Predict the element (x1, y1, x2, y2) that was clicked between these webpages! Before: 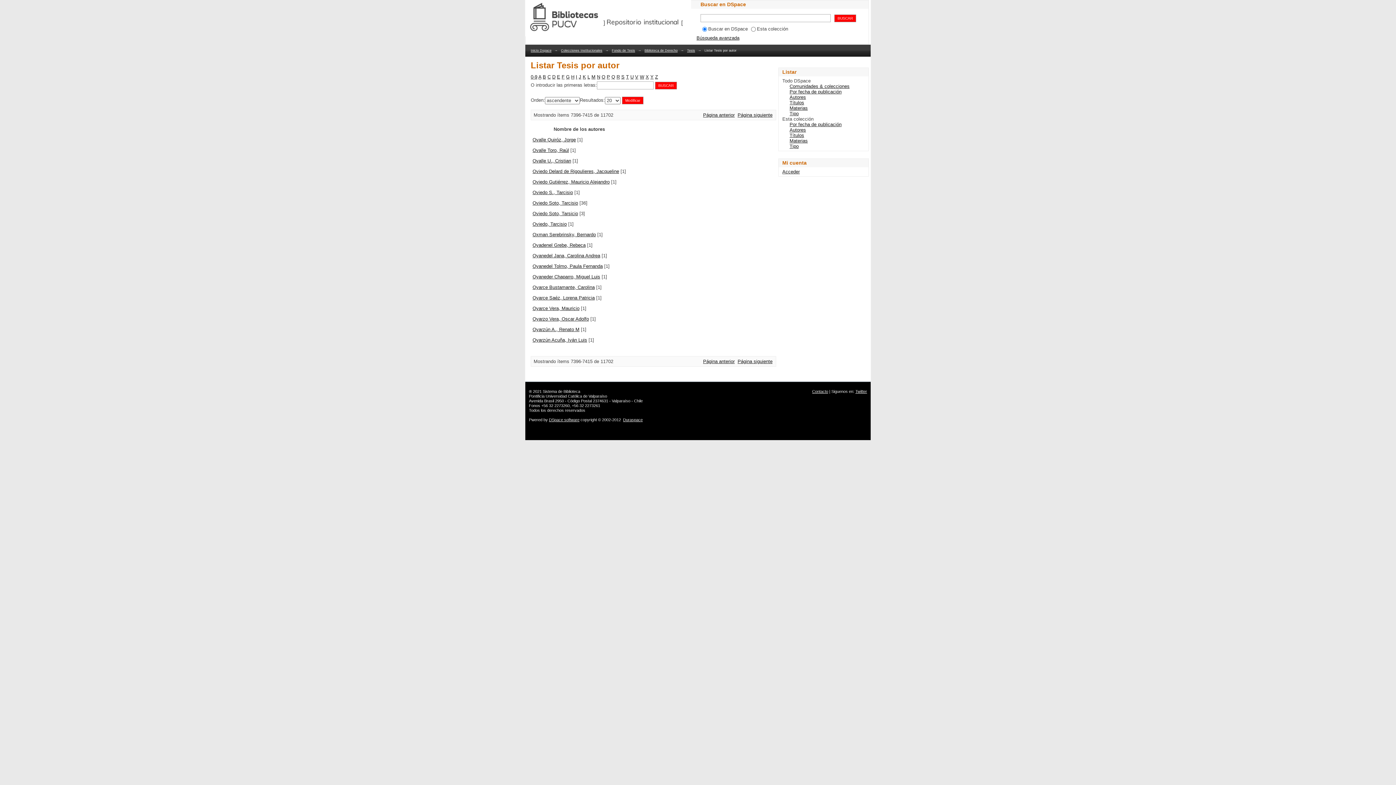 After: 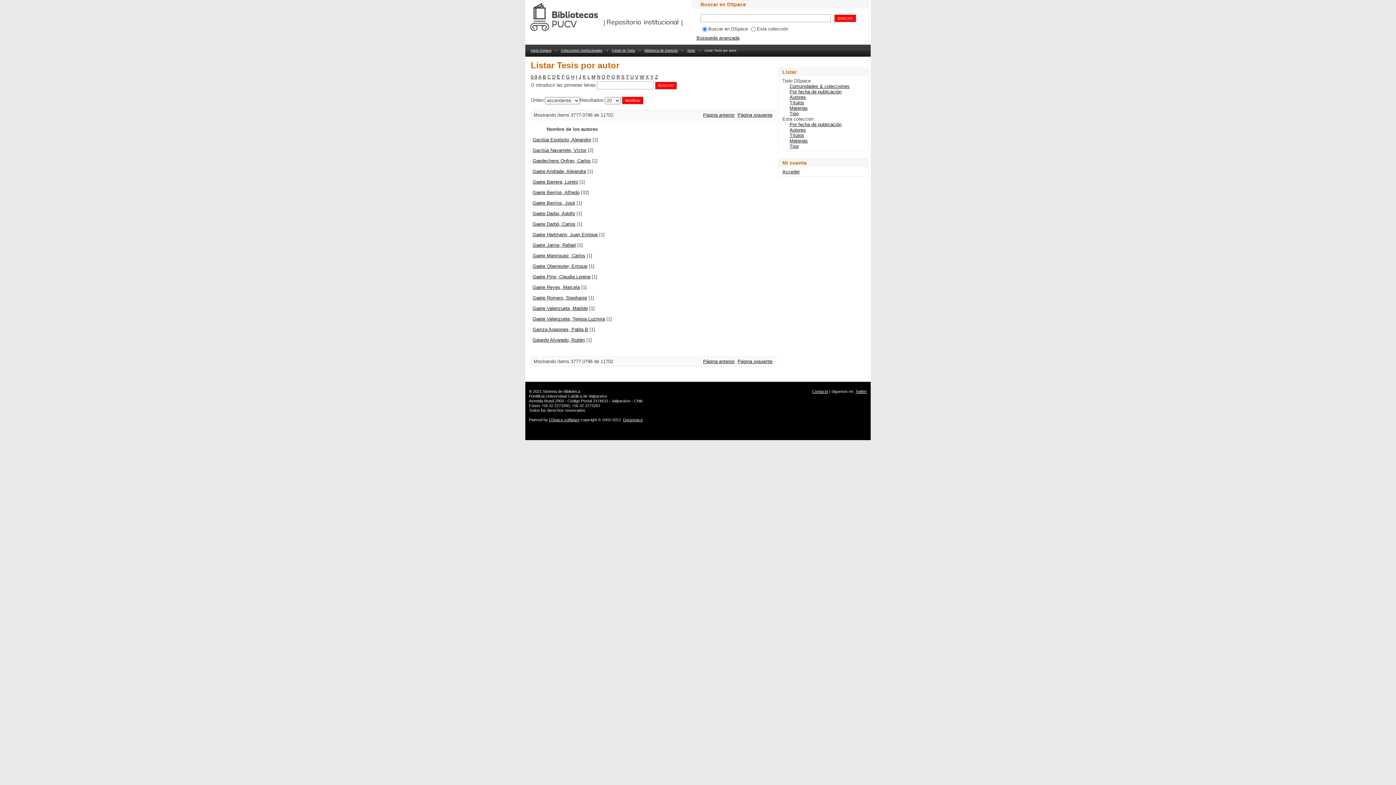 Action: bbox: (566, 74, 569, 79) label: G